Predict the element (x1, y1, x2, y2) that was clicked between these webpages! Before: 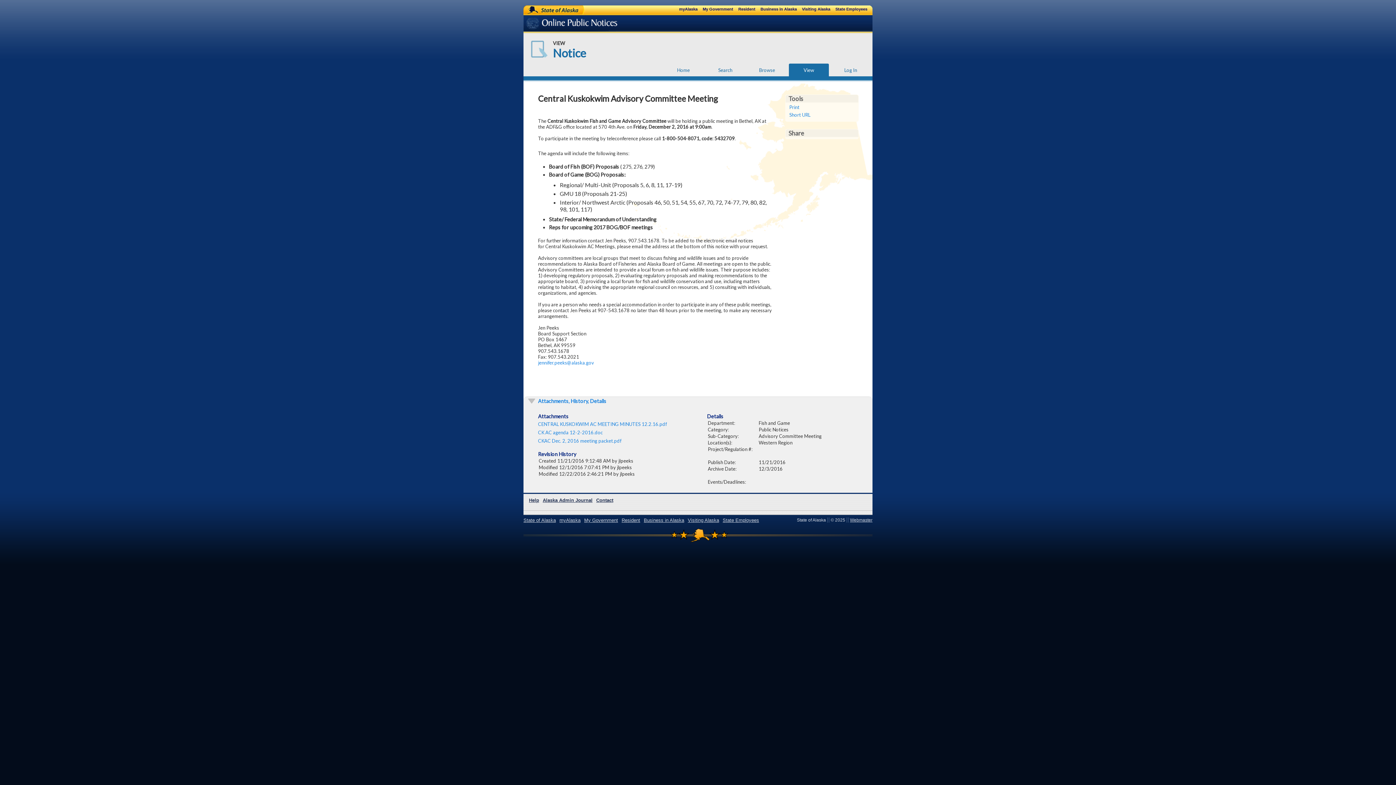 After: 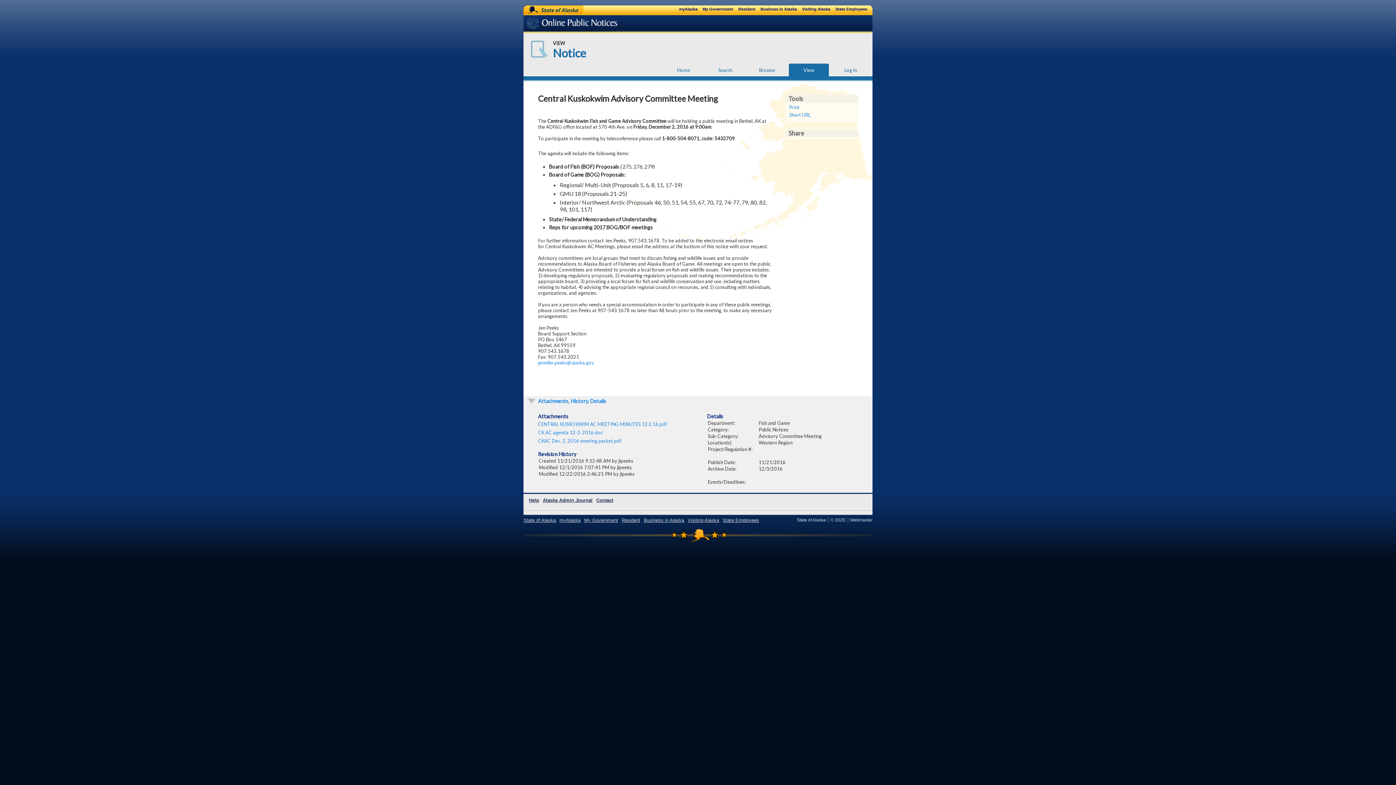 Action: label: Webmaster bbox: (850, 517, 872, 522)